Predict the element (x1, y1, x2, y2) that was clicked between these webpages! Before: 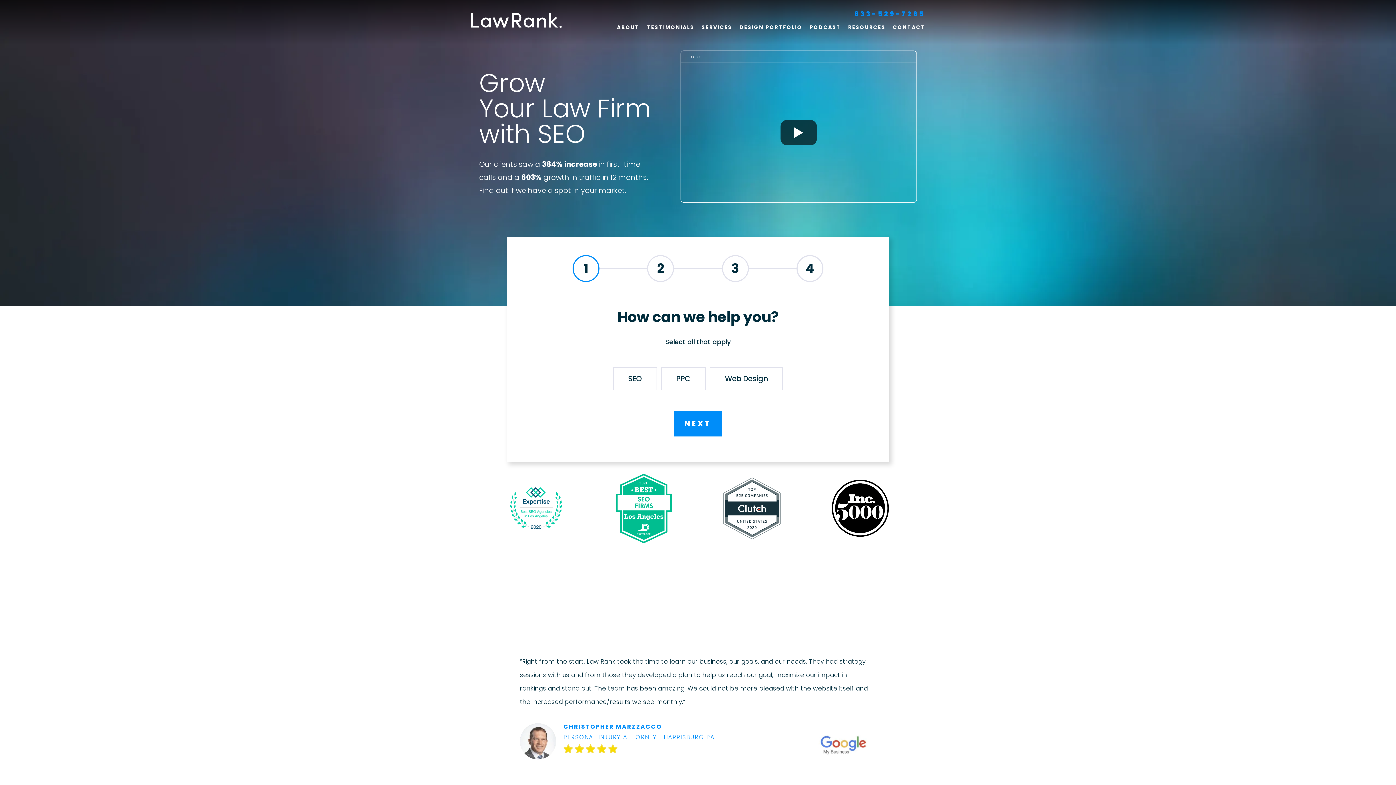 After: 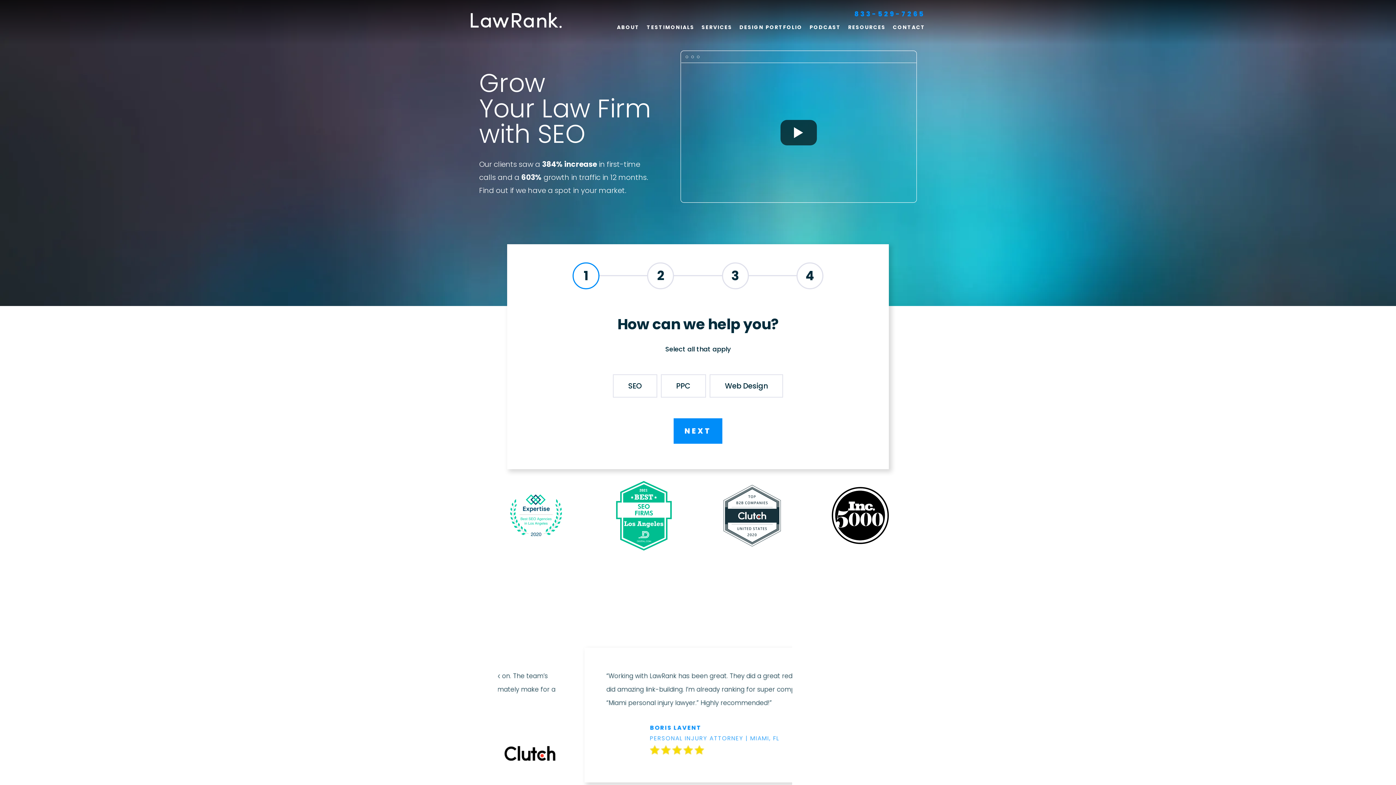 Action: bbox: (831, 722, 882, 749)